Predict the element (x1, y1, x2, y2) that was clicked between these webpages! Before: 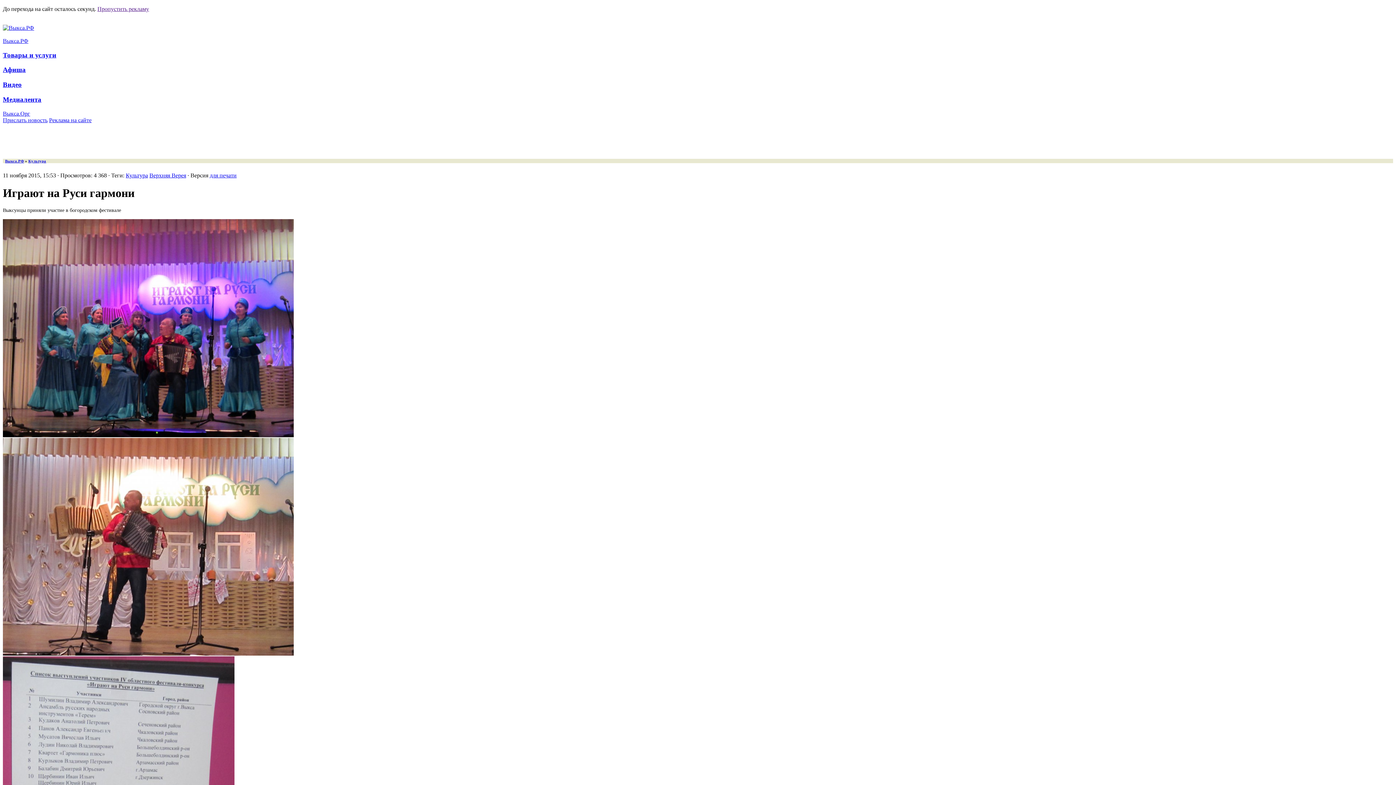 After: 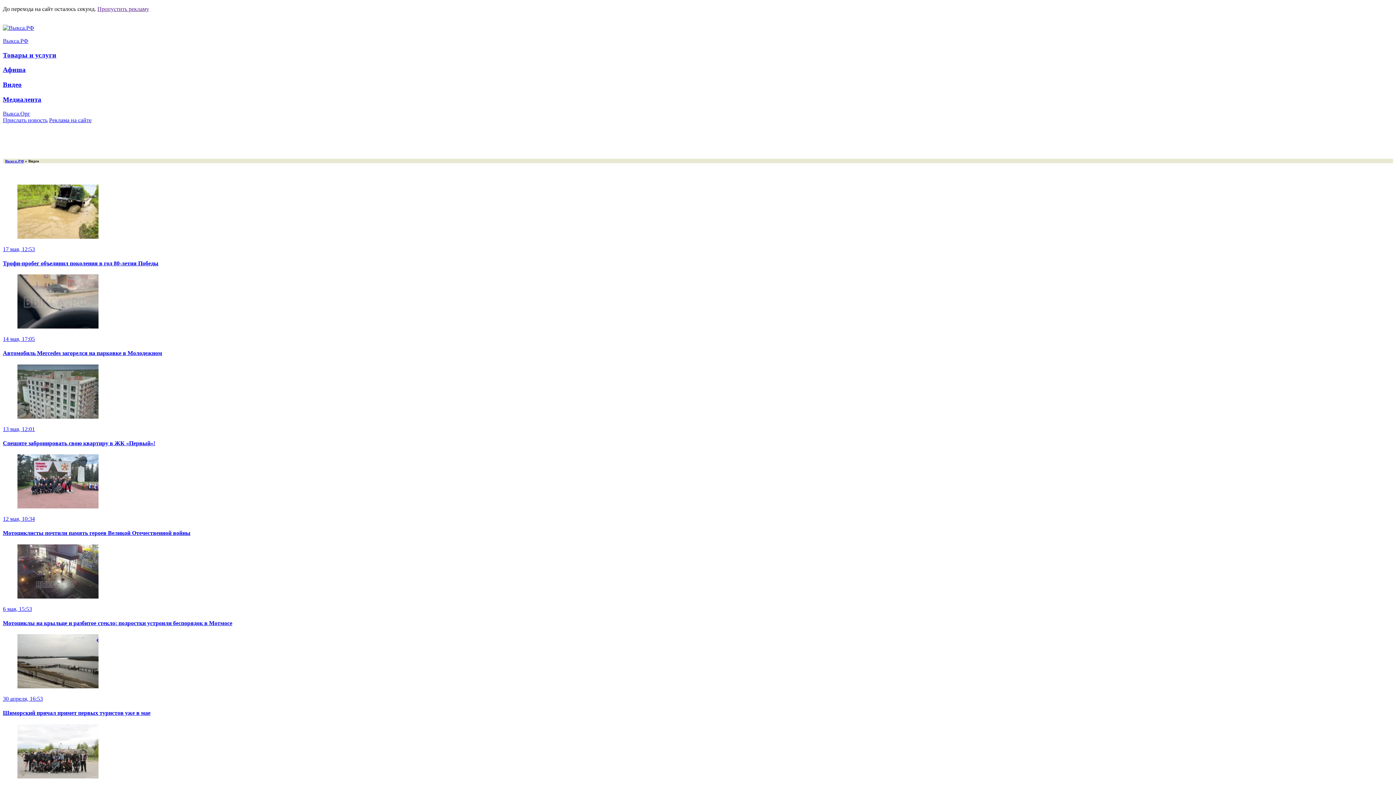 Action: bbox: (2, 80, 21, 88) label: Видео